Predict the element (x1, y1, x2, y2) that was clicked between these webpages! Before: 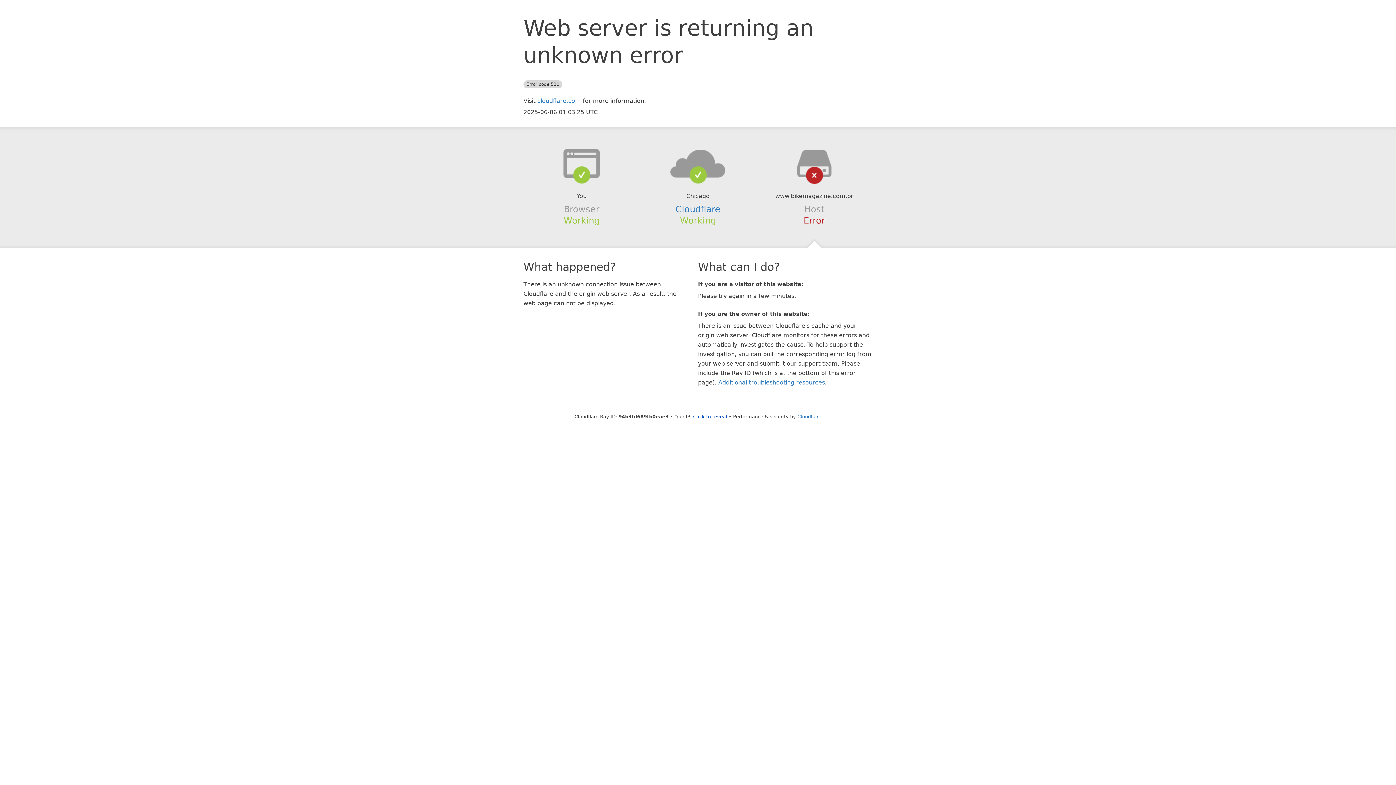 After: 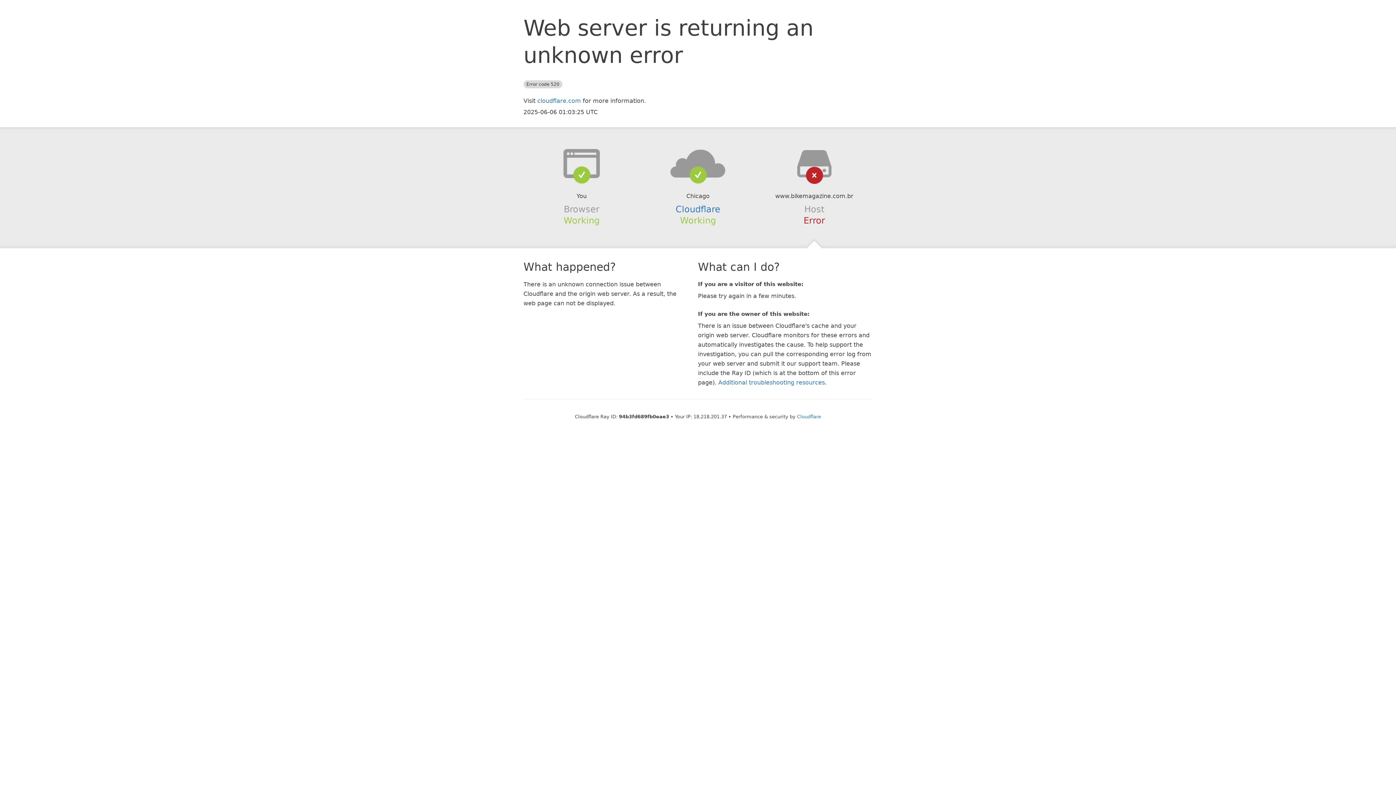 Action: label: Click to reveal bbox: (693, 414, 727, 419)